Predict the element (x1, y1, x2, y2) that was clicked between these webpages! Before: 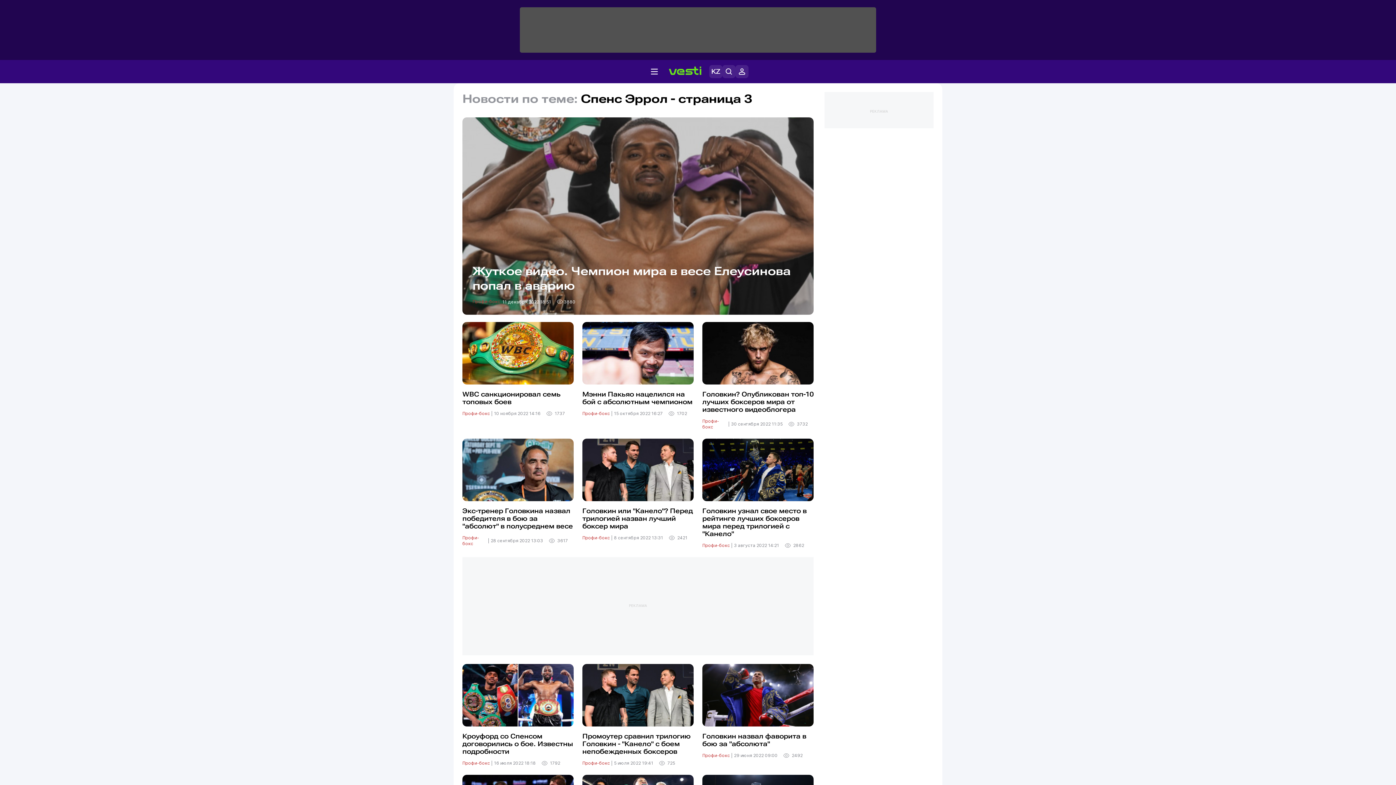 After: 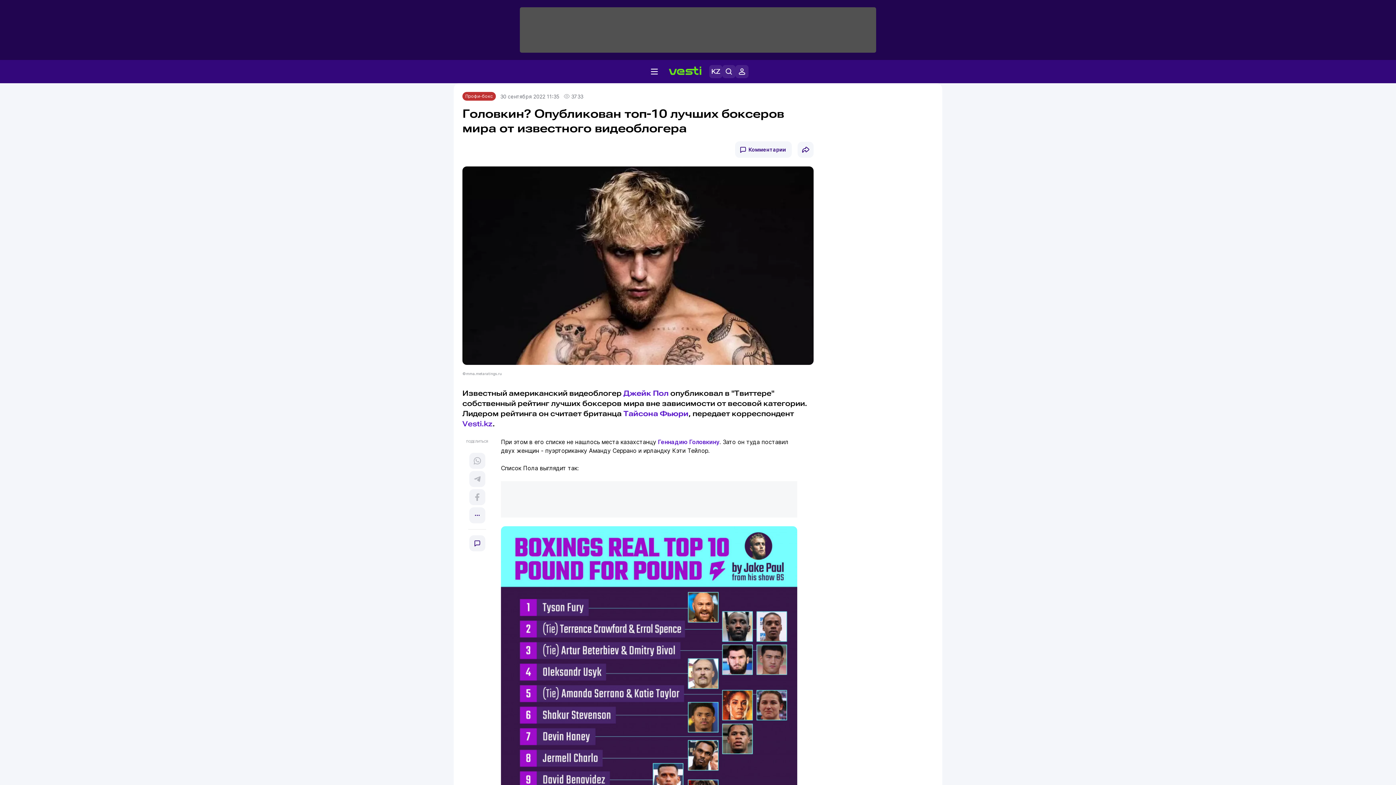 Action: bbox: (702, 390, 813, 413) label: Головкин? Опубликован топ-10 лучших боксеров мира от известного видеоблогера